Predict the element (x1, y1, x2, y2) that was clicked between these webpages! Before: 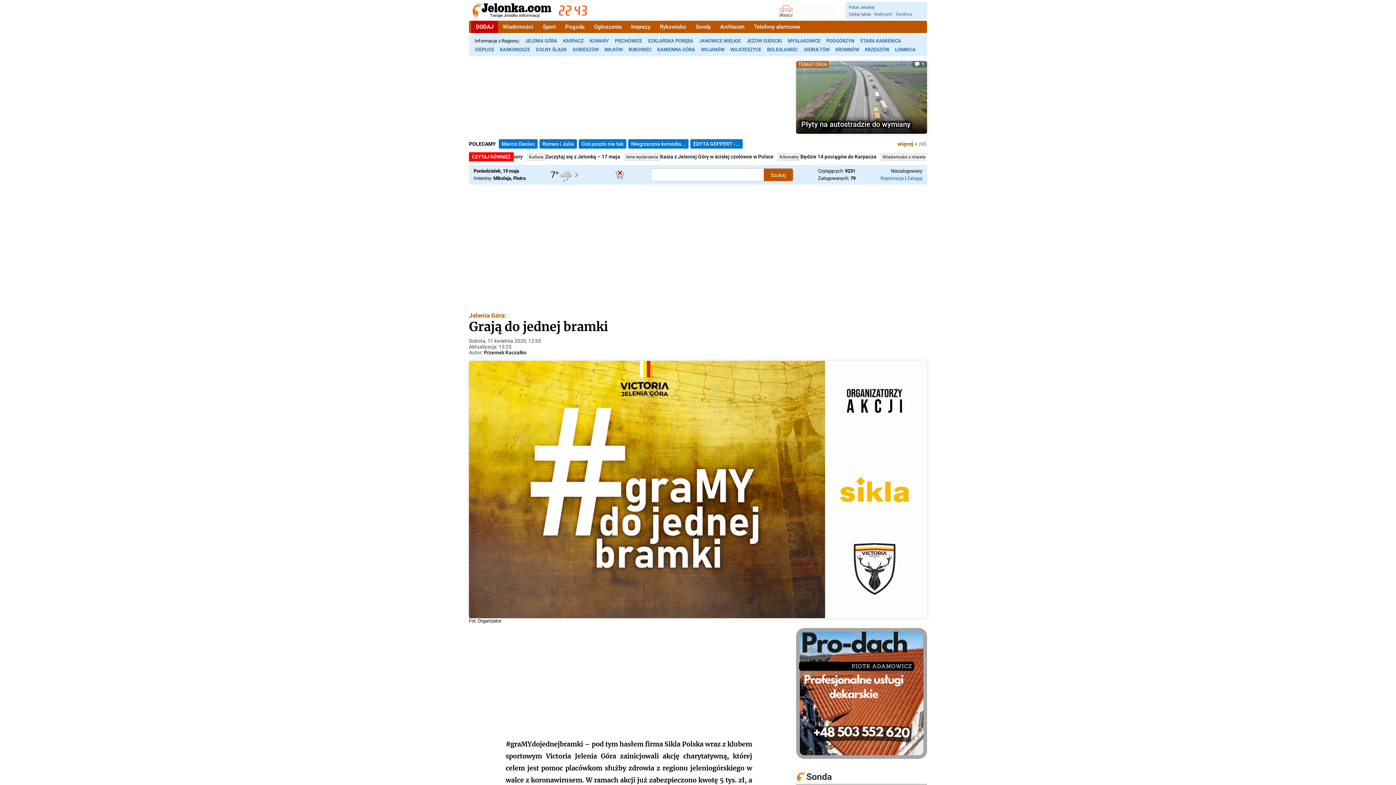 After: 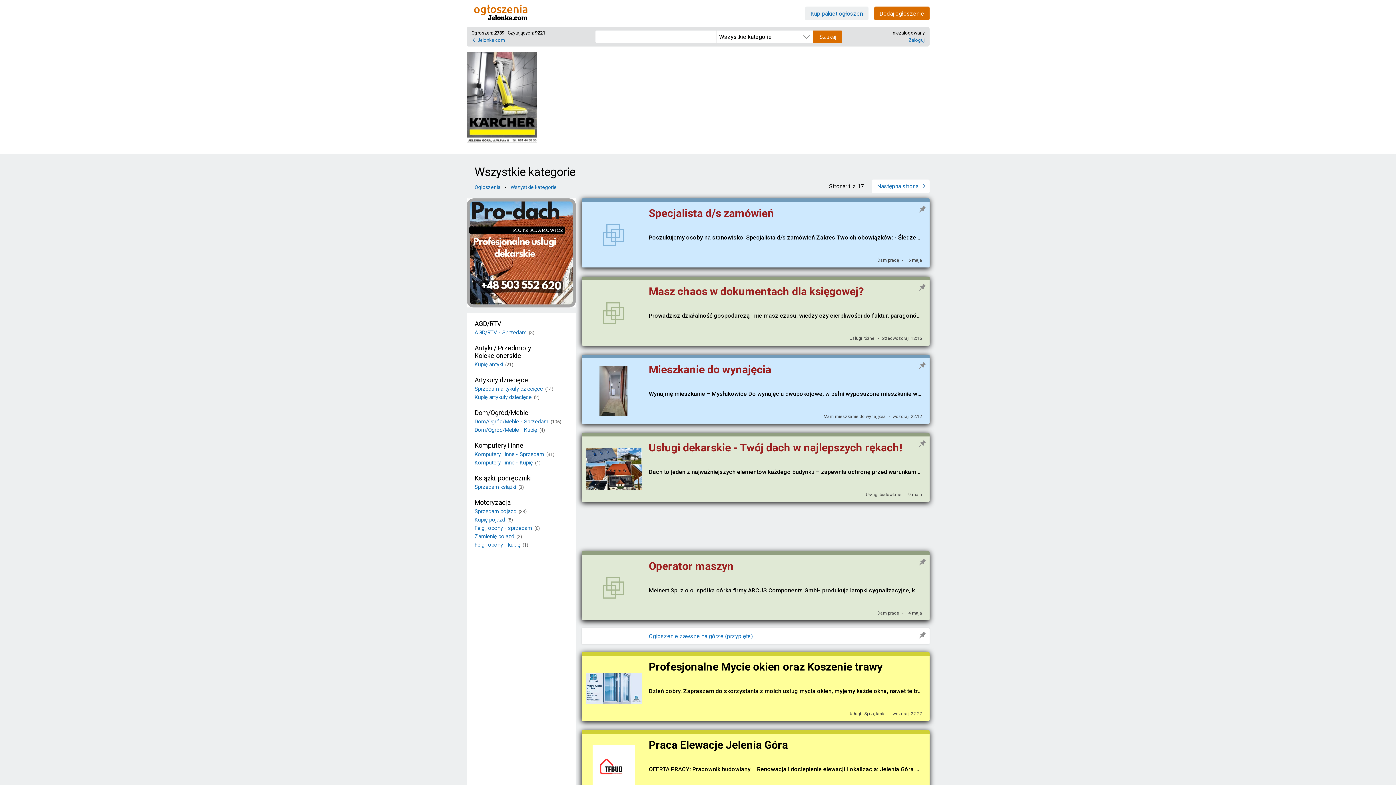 Action: label: Ogłoszenia bbox: (589, 20, 626, 33)